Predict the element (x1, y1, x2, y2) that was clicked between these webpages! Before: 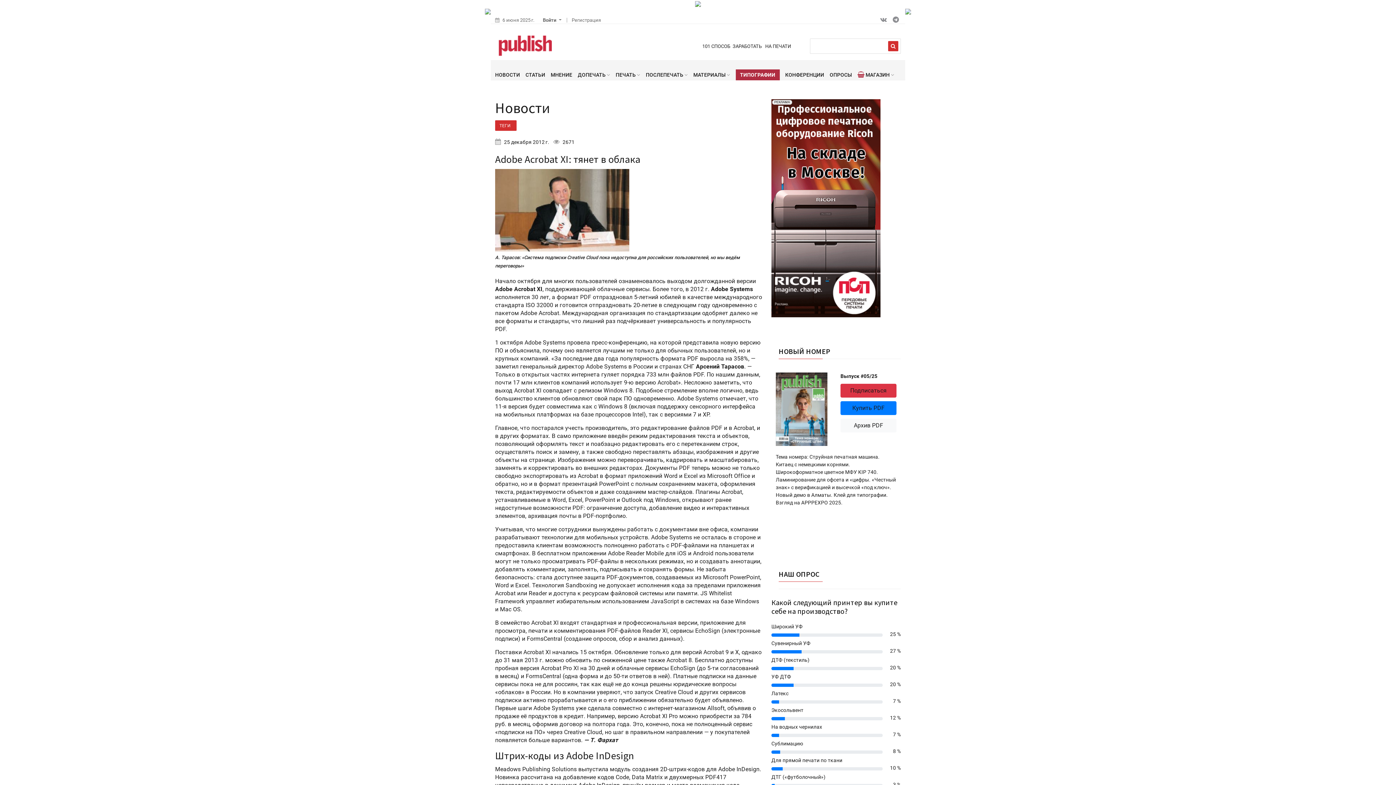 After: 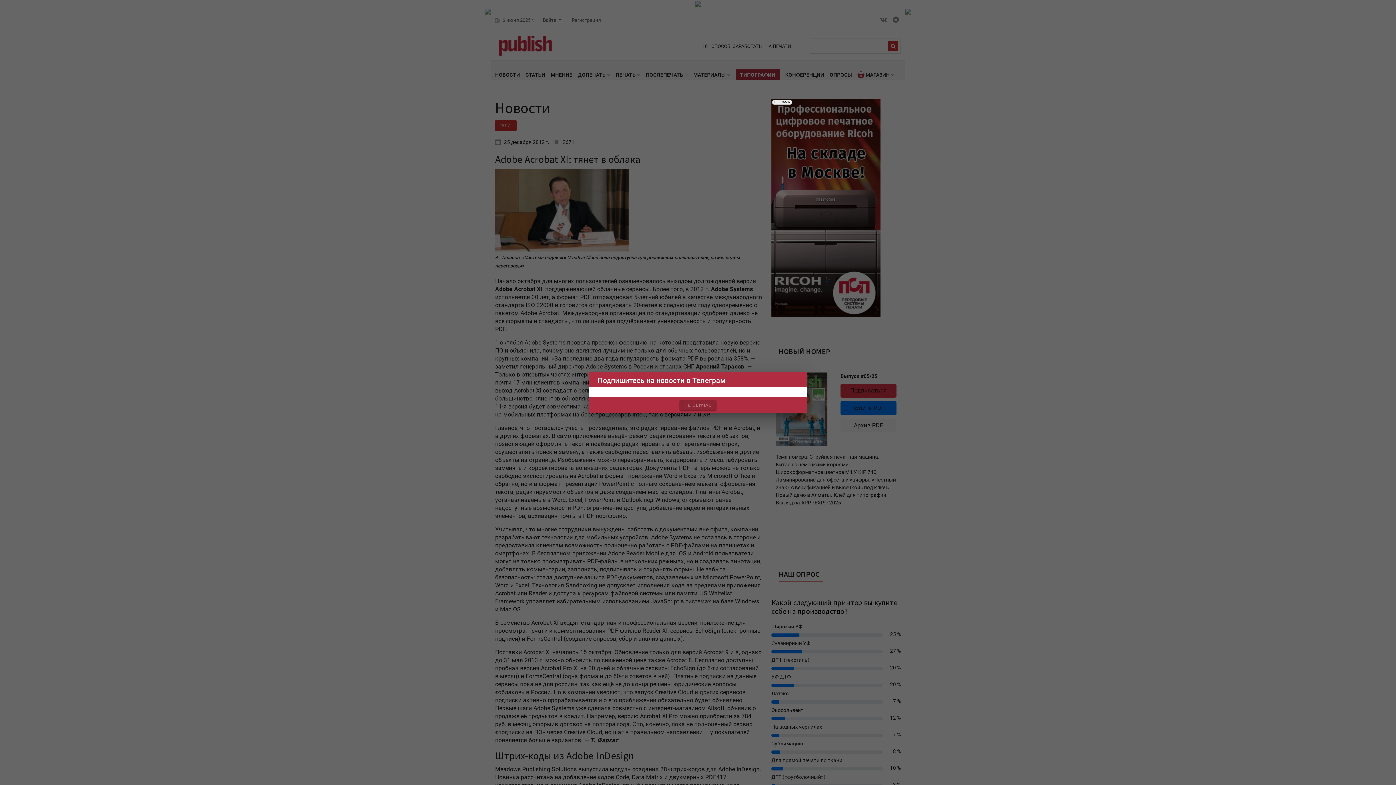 Action: label: Подписаться bbox: (840, 384, 896, 397)